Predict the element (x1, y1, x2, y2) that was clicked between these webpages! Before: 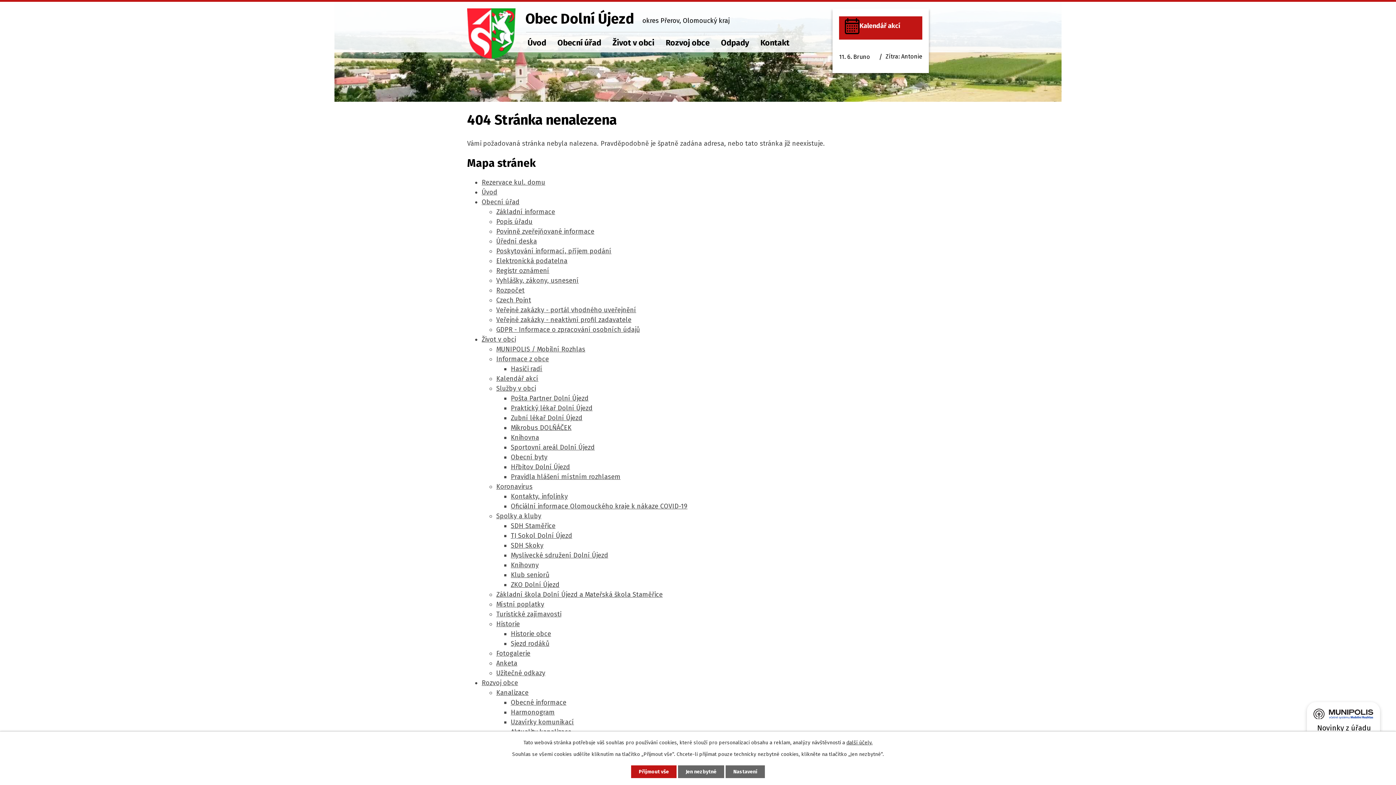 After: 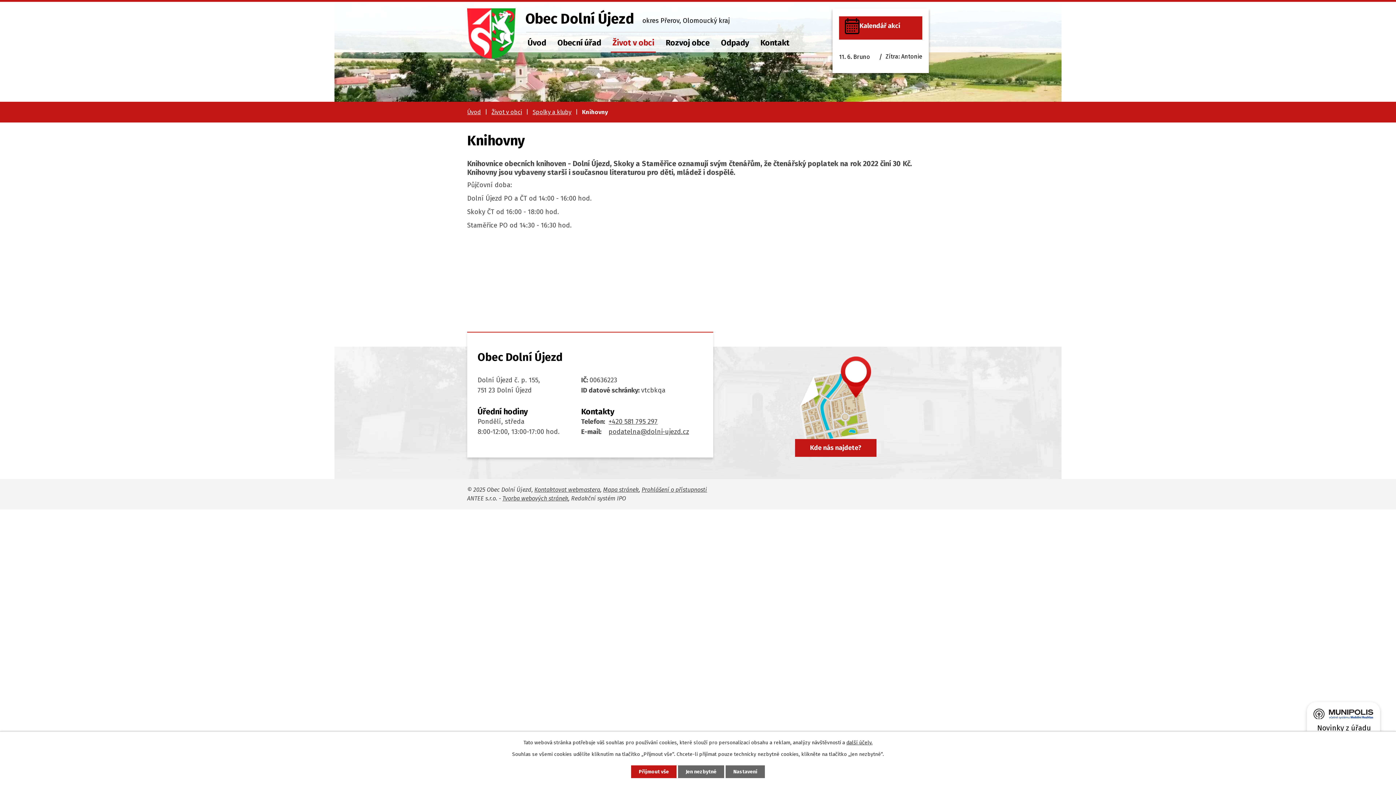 Action: label: Knihovny bbox: (510, 561, 538, 569)